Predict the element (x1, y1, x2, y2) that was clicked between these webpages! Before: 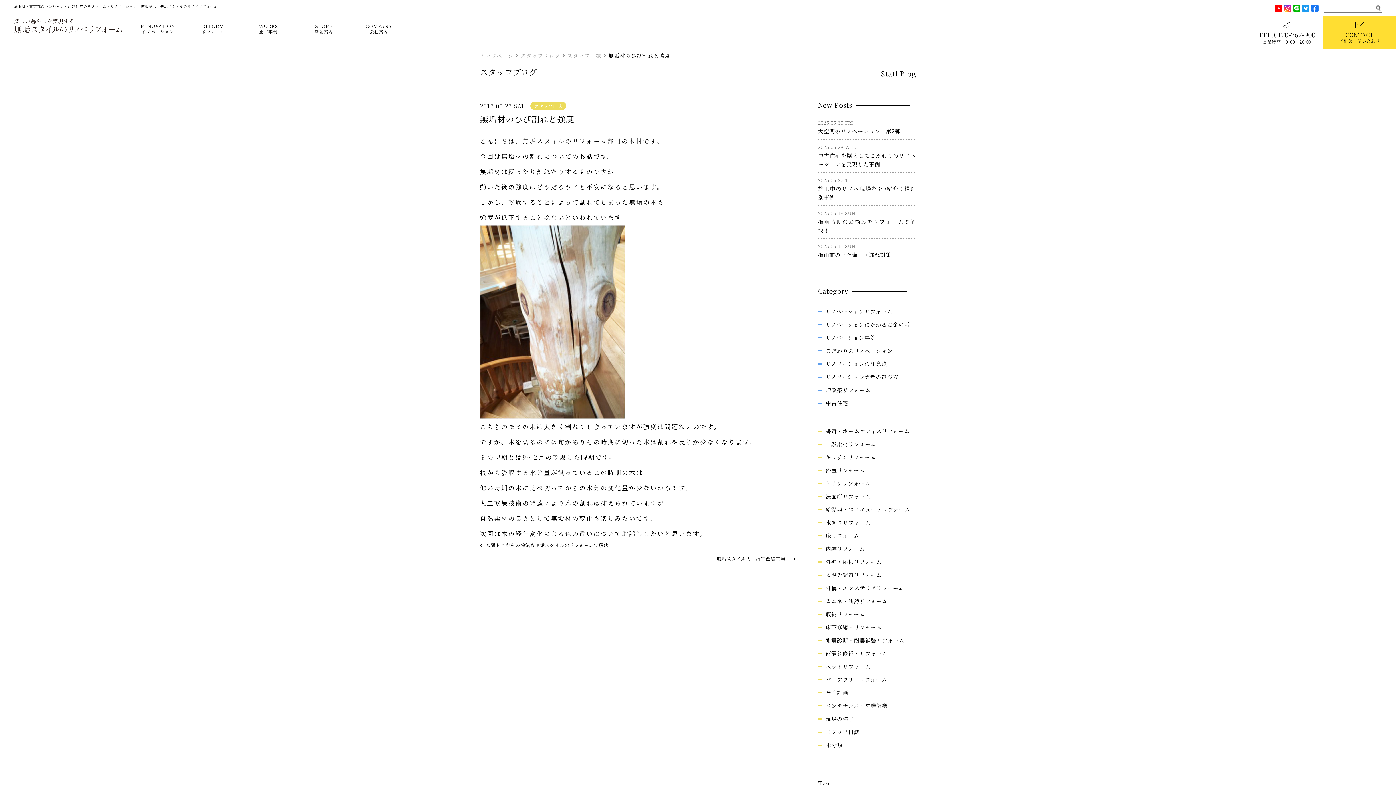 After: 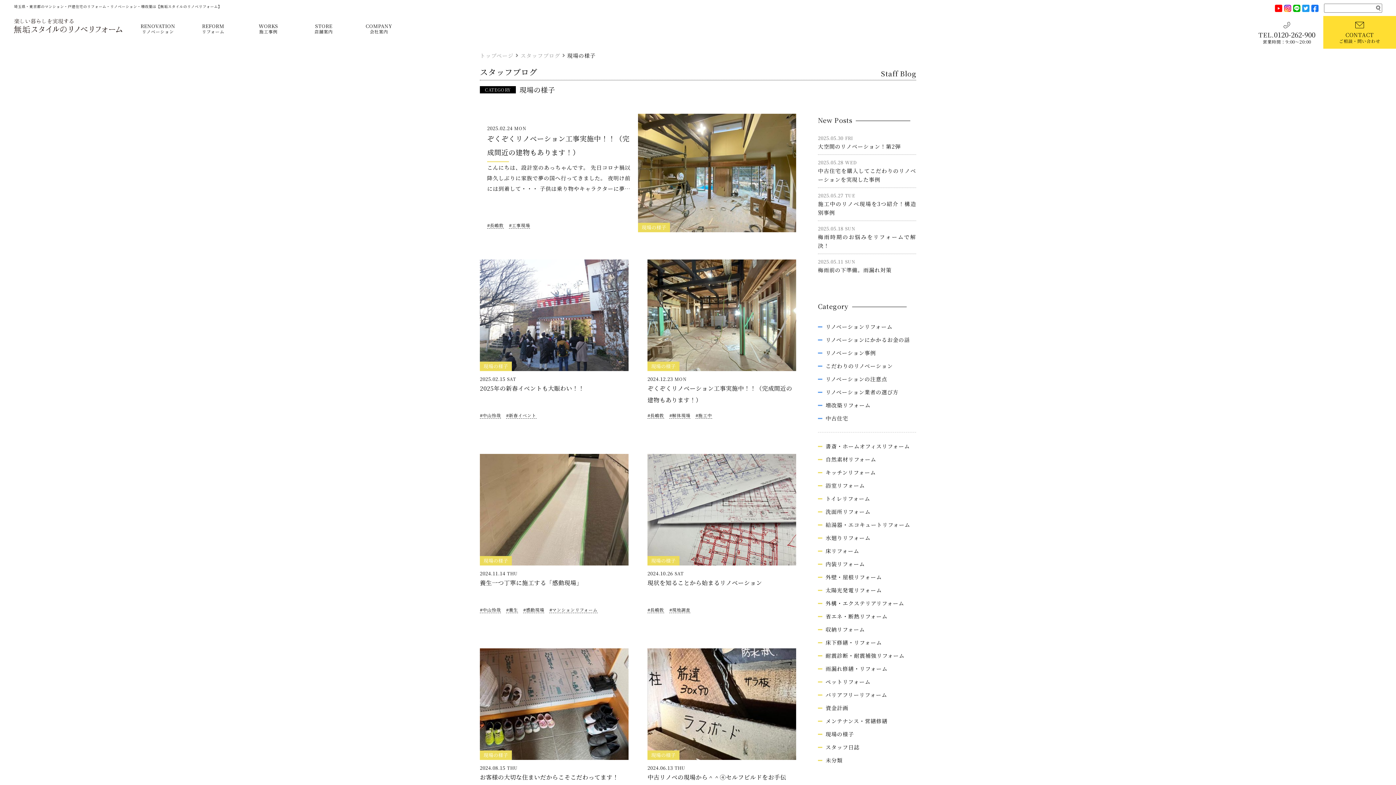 Action: bbox: (825, 715, 854, 722) label: 現場の様子